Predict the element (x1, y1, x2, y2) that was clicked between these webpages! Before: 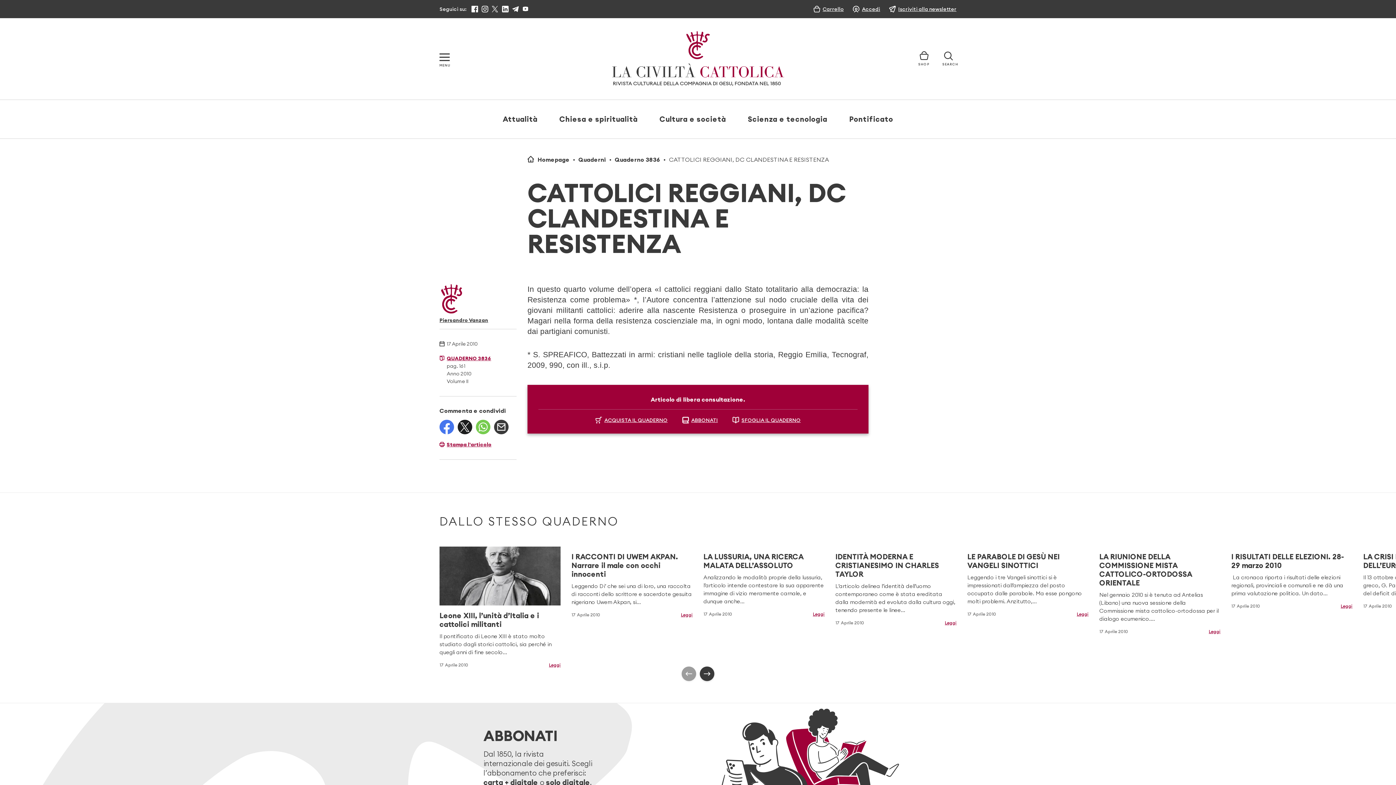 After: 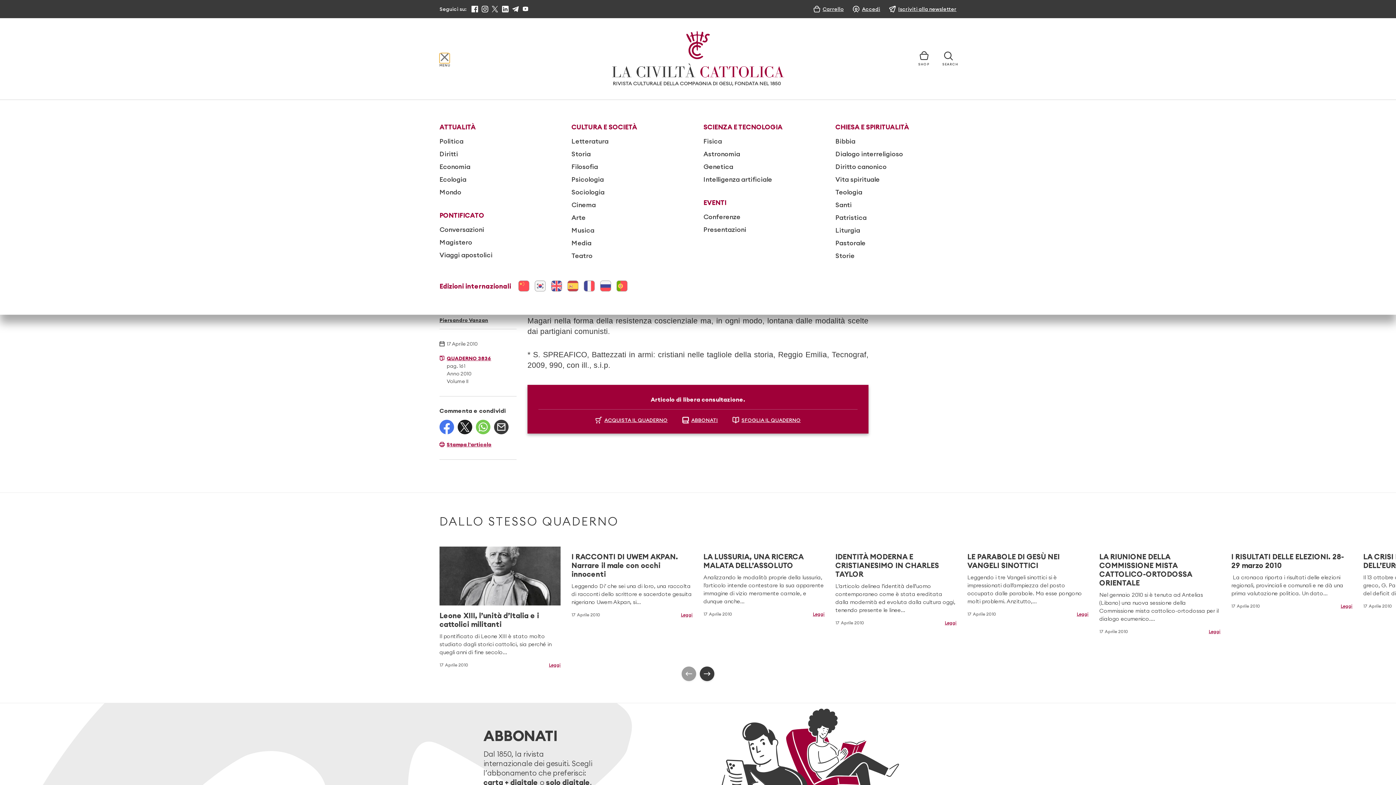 Action: bbox: (439, 53, 449, 63)